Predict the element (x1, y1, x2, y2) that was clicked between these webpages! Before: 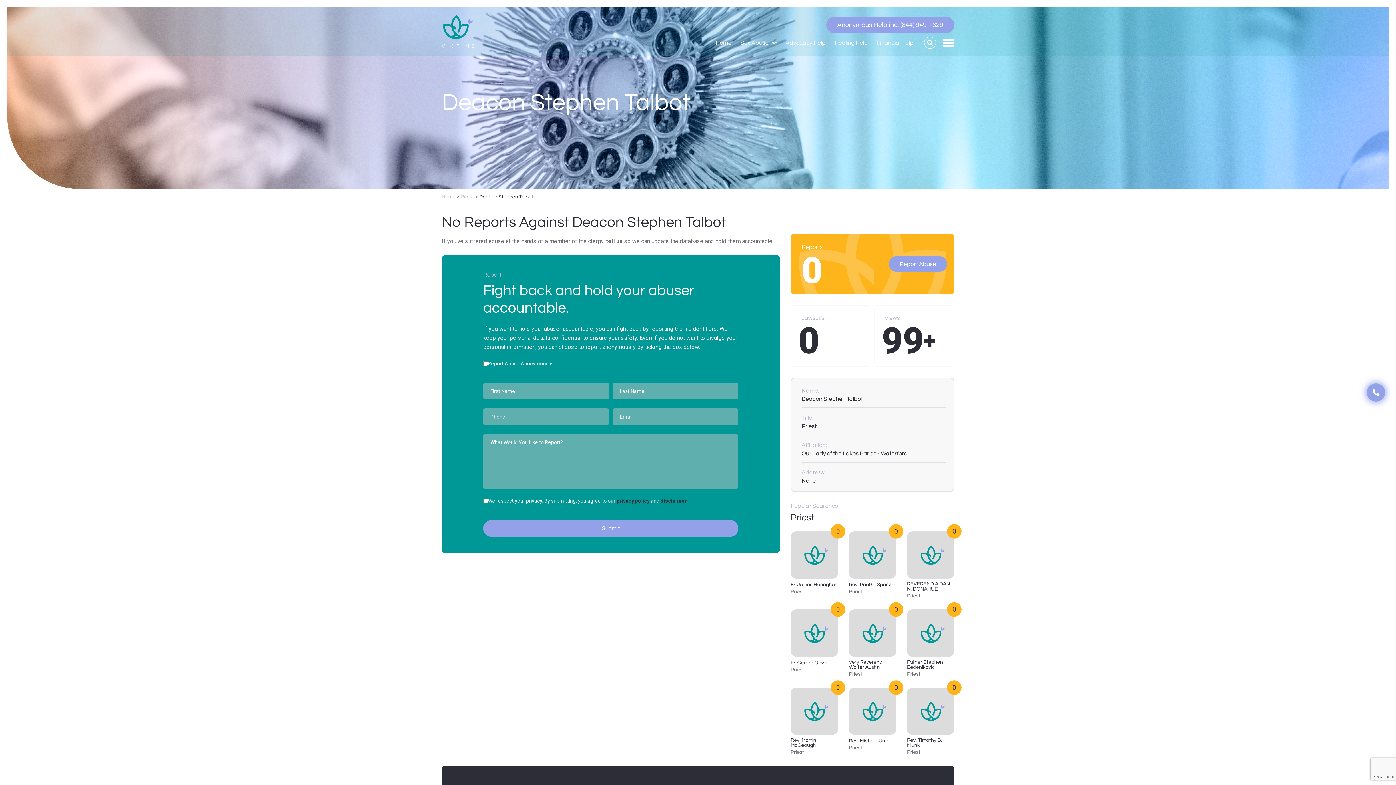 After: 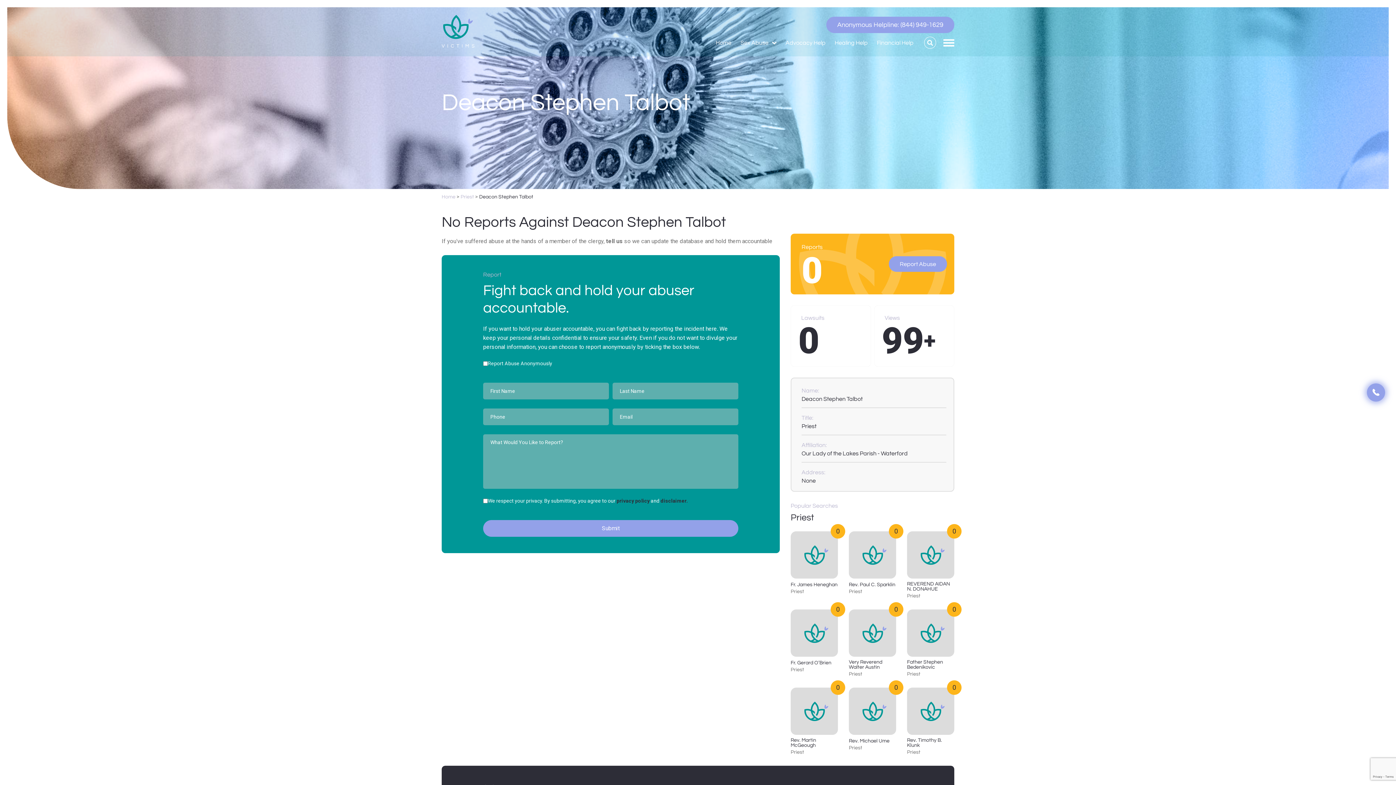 Action: bbox: (483, 520, 738, 537) label: Submit